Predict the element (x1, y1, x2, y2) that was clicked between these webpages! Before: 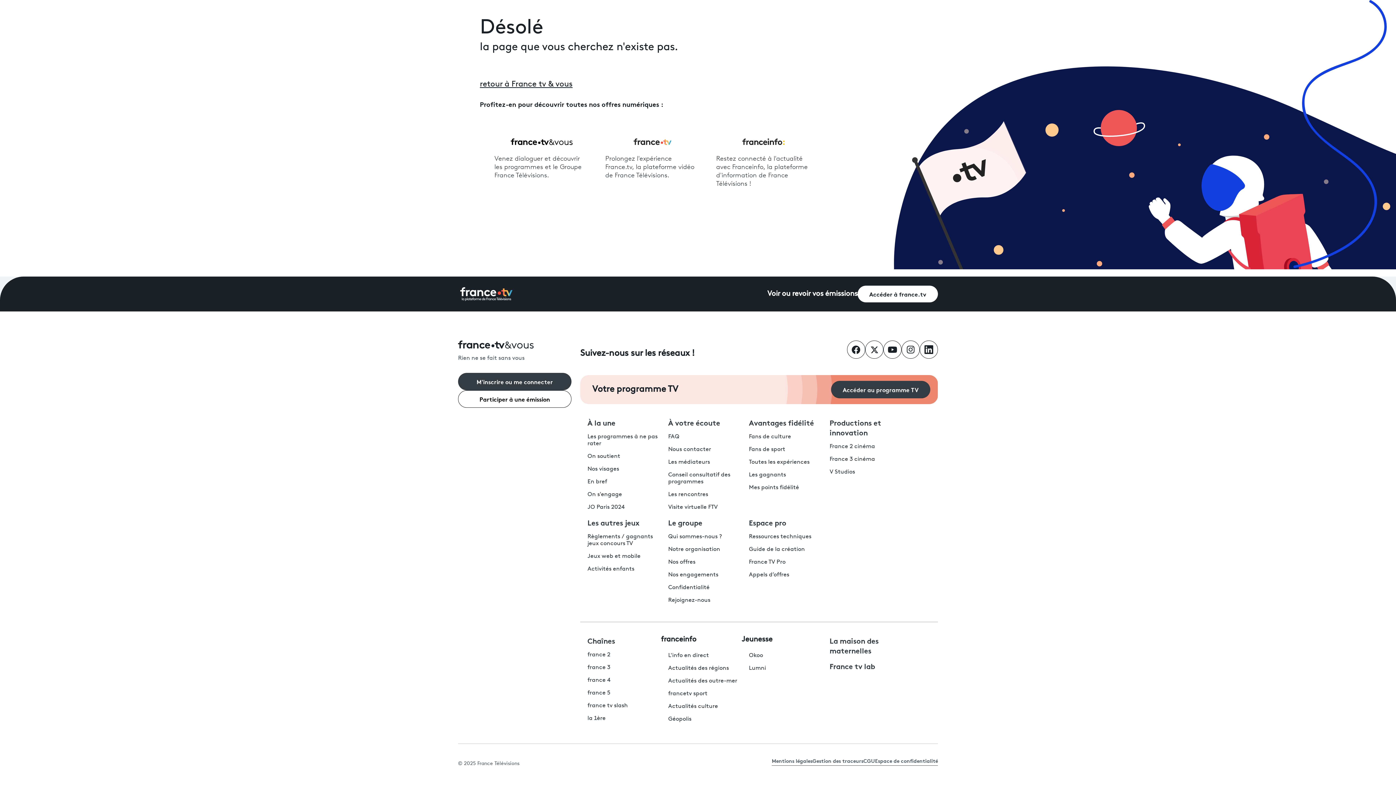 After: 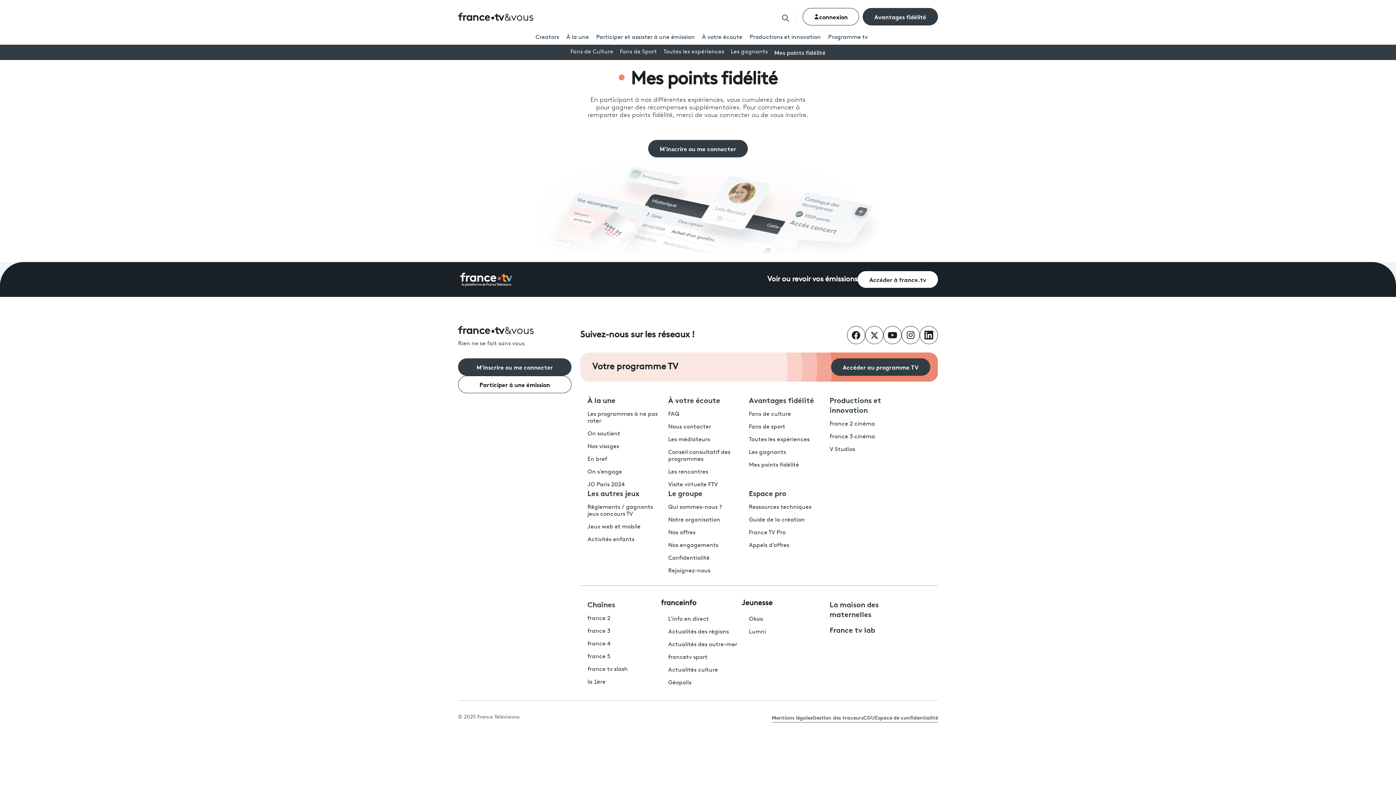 Action: label: Mes points fidélité bbox: (749, 485, 799, 490)